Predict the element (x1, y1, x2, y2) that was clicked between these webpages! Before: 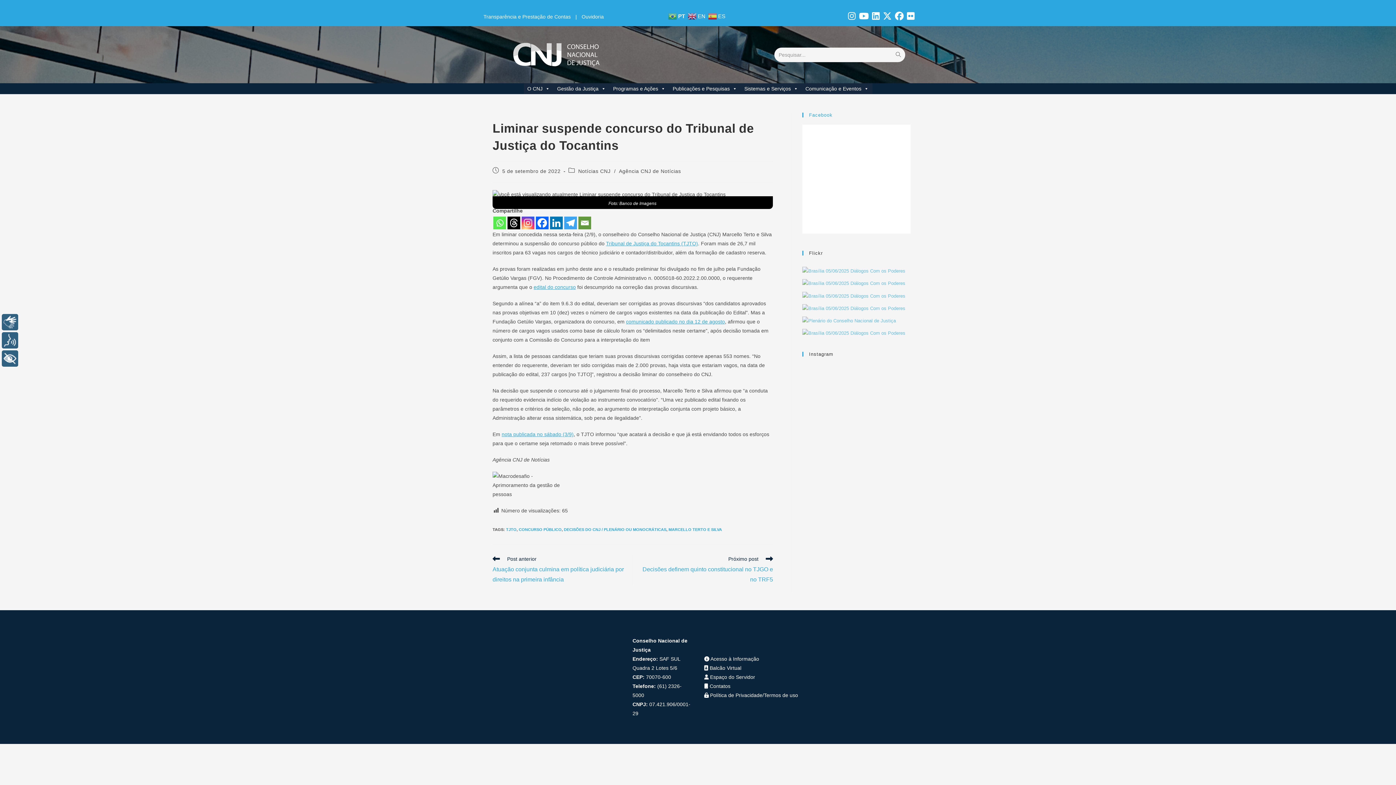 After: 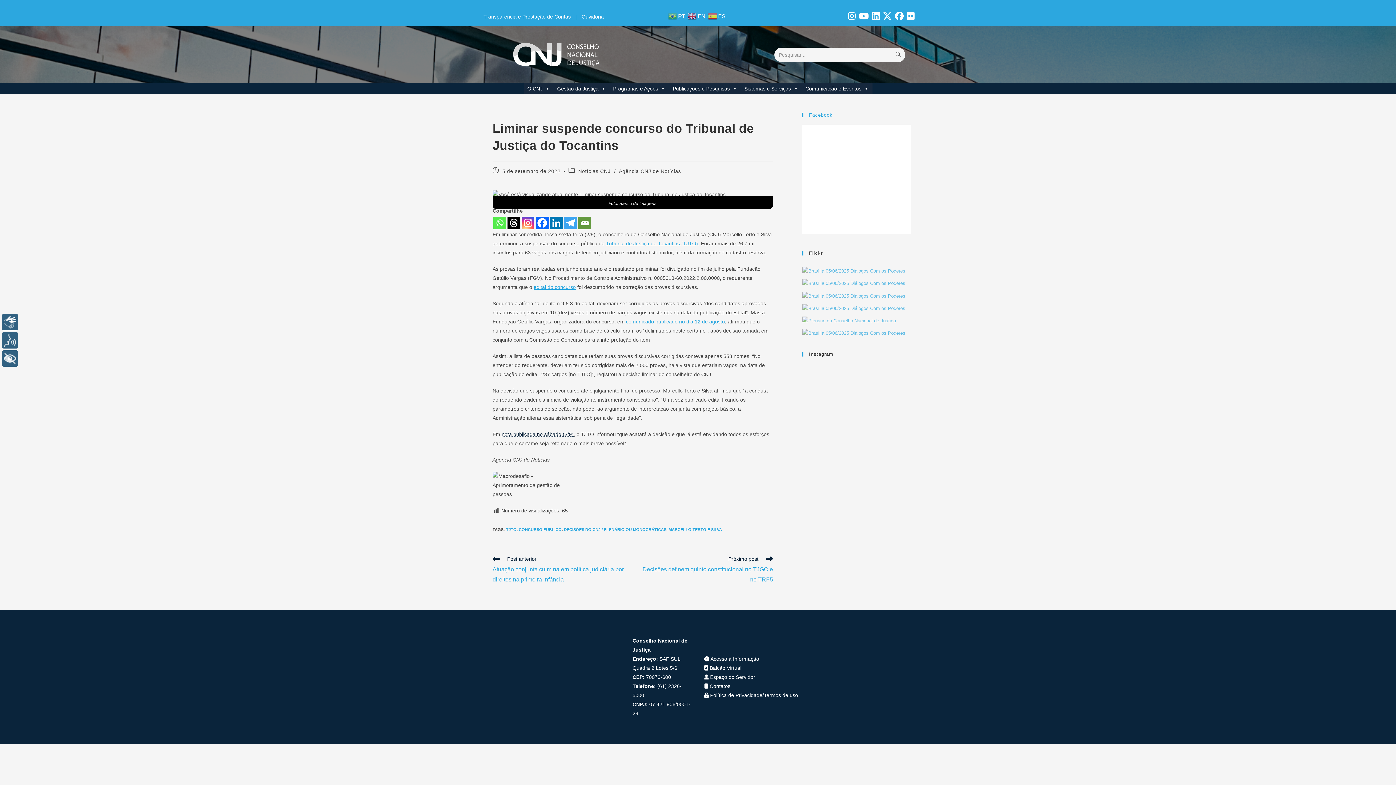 Action: label: nota publicada no sábado (3/9) bbox: (501, 431, 573, 437)